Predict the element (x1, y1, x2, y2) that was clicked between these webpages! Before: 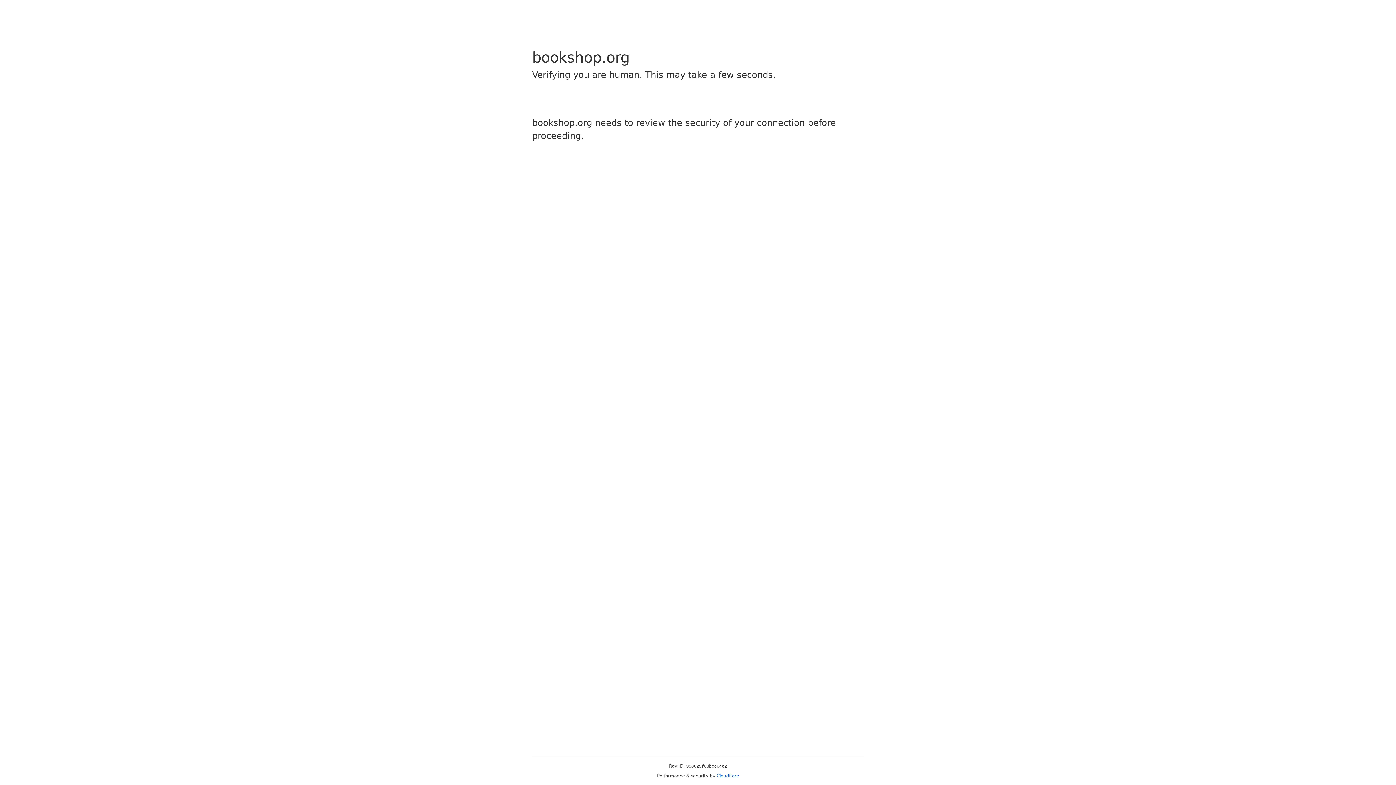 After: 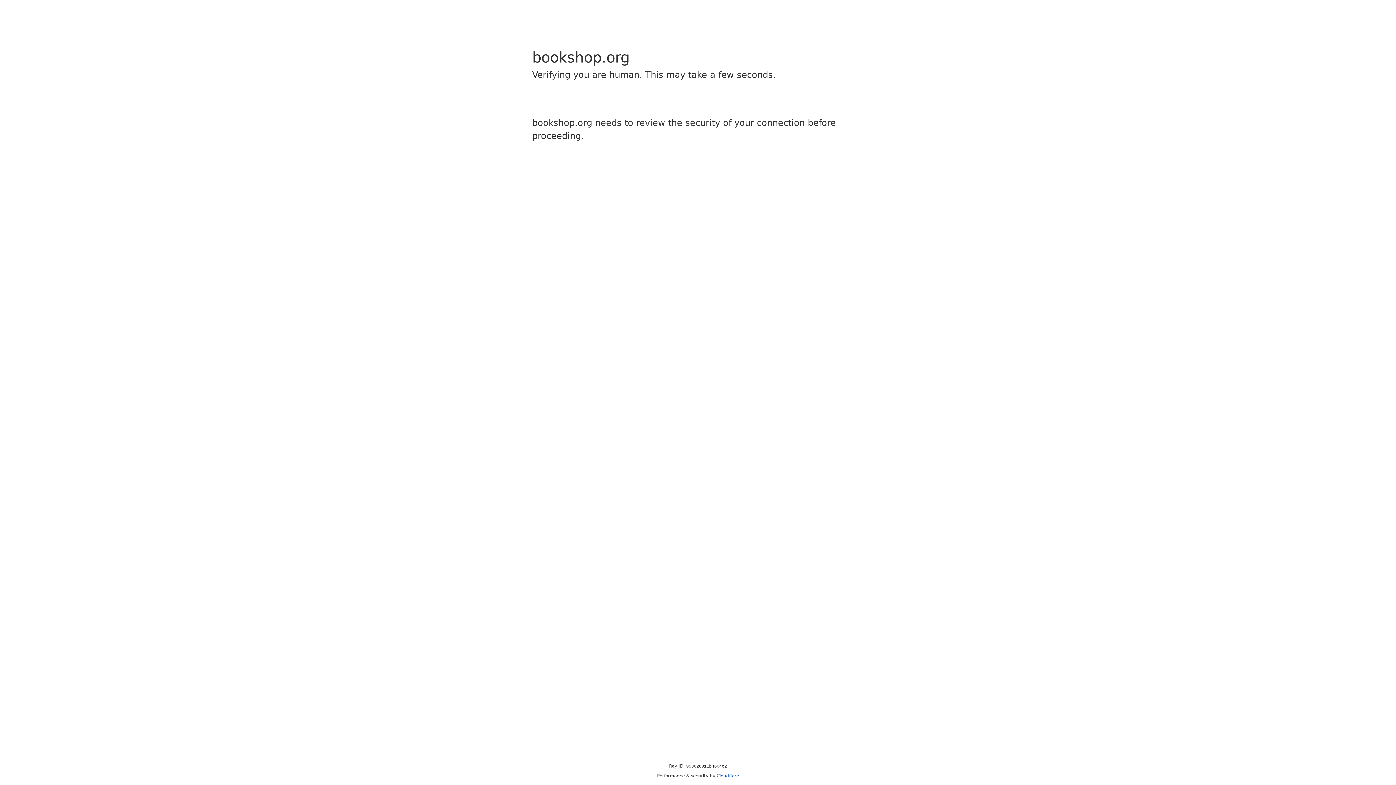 Action: label: Cloudflare bbox: (716, 773, 739, 778)